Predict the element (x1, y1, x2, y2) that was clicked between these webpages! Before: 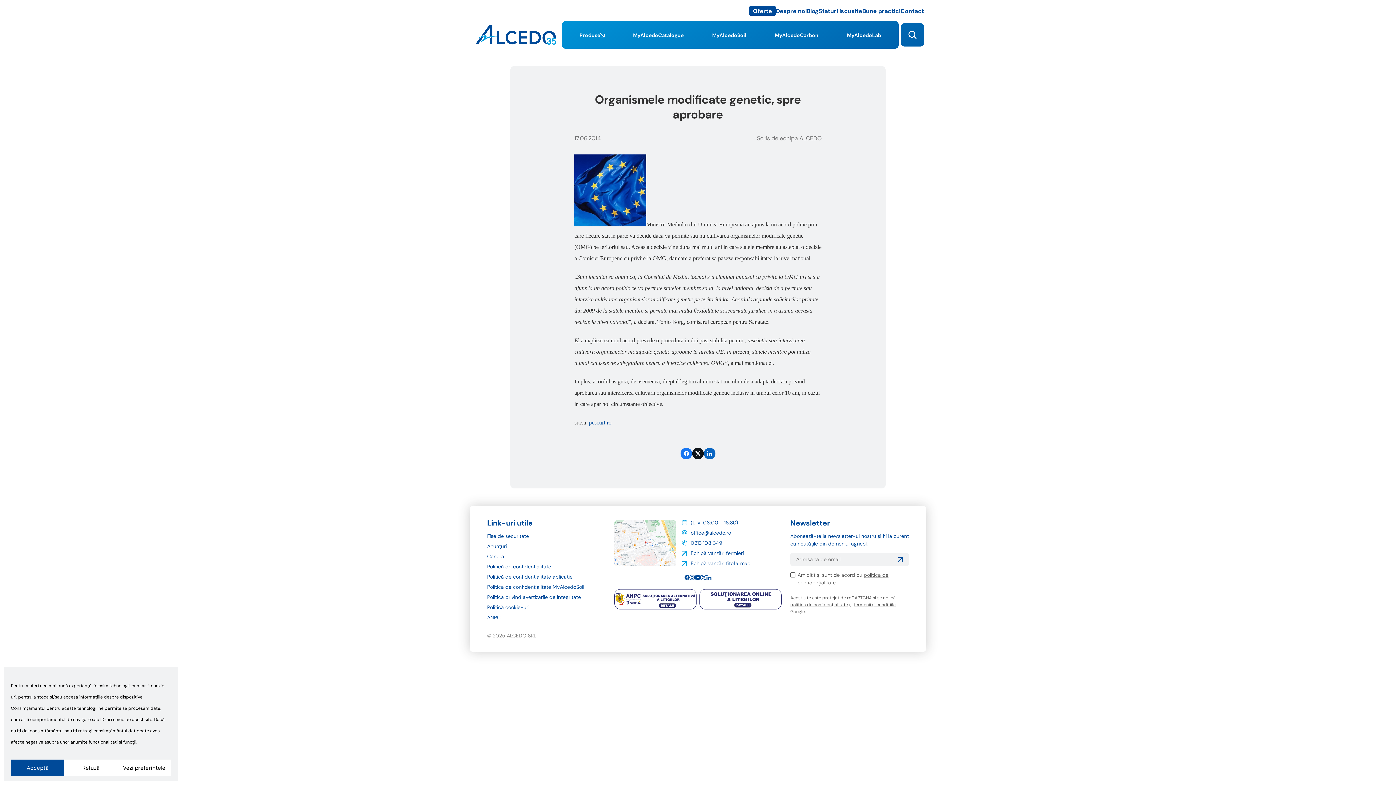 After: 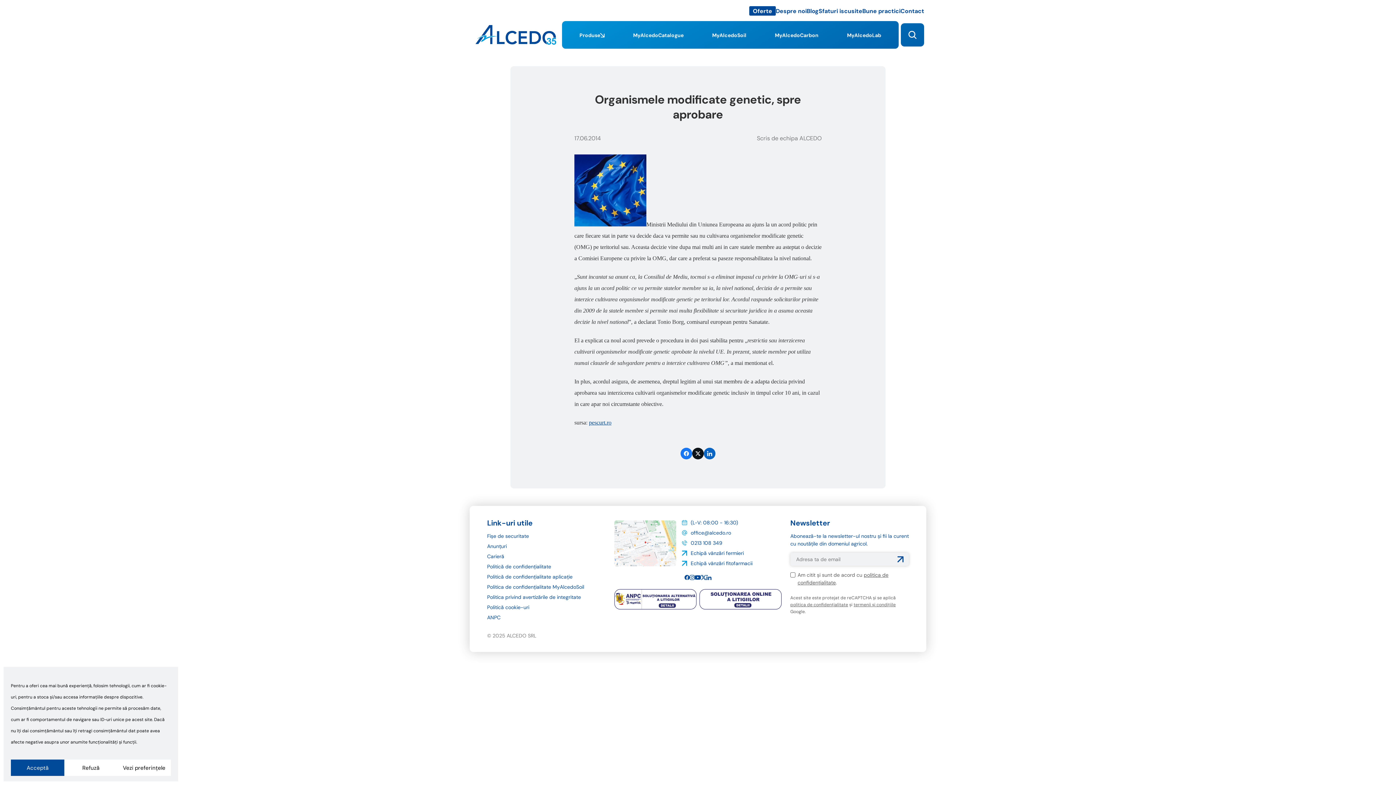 Action: bbox: (892, 553, 909, 566)